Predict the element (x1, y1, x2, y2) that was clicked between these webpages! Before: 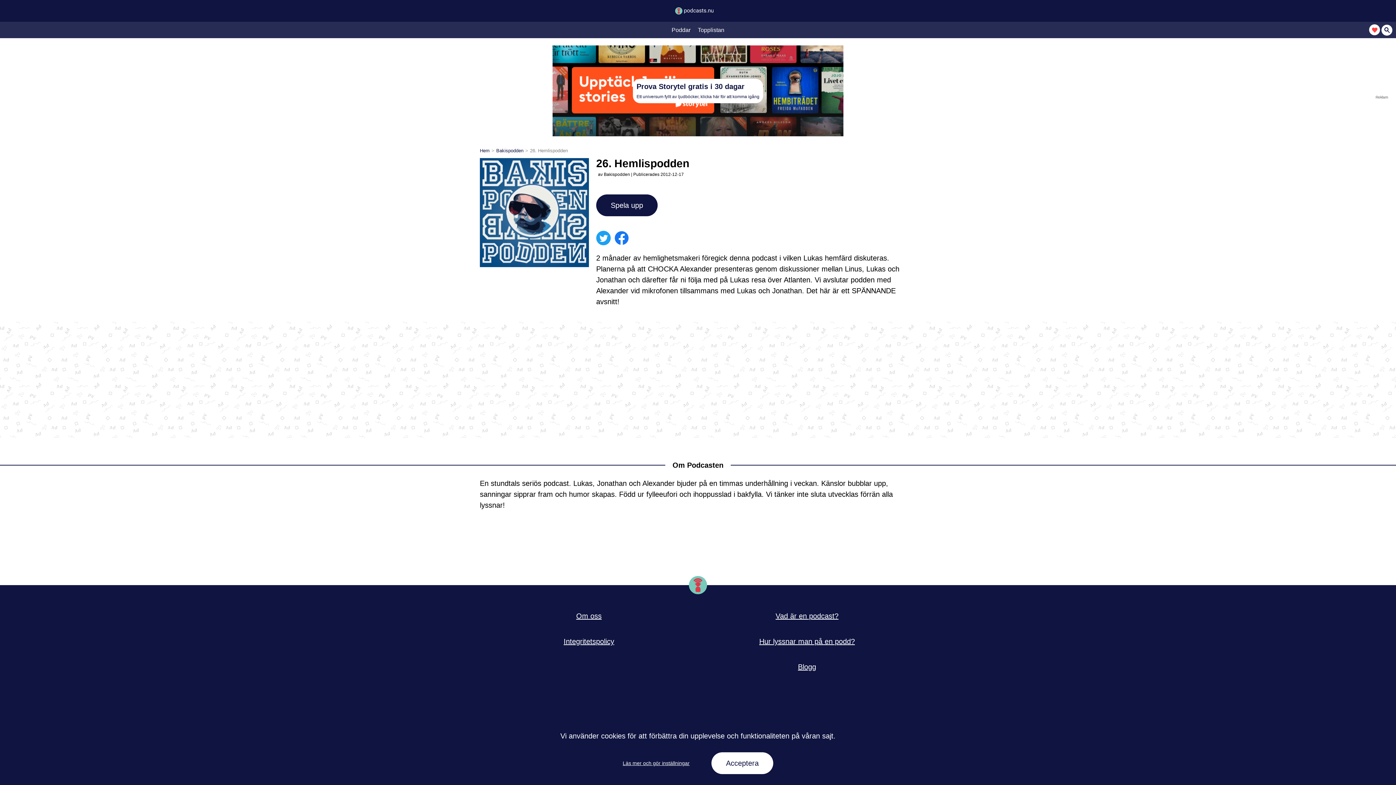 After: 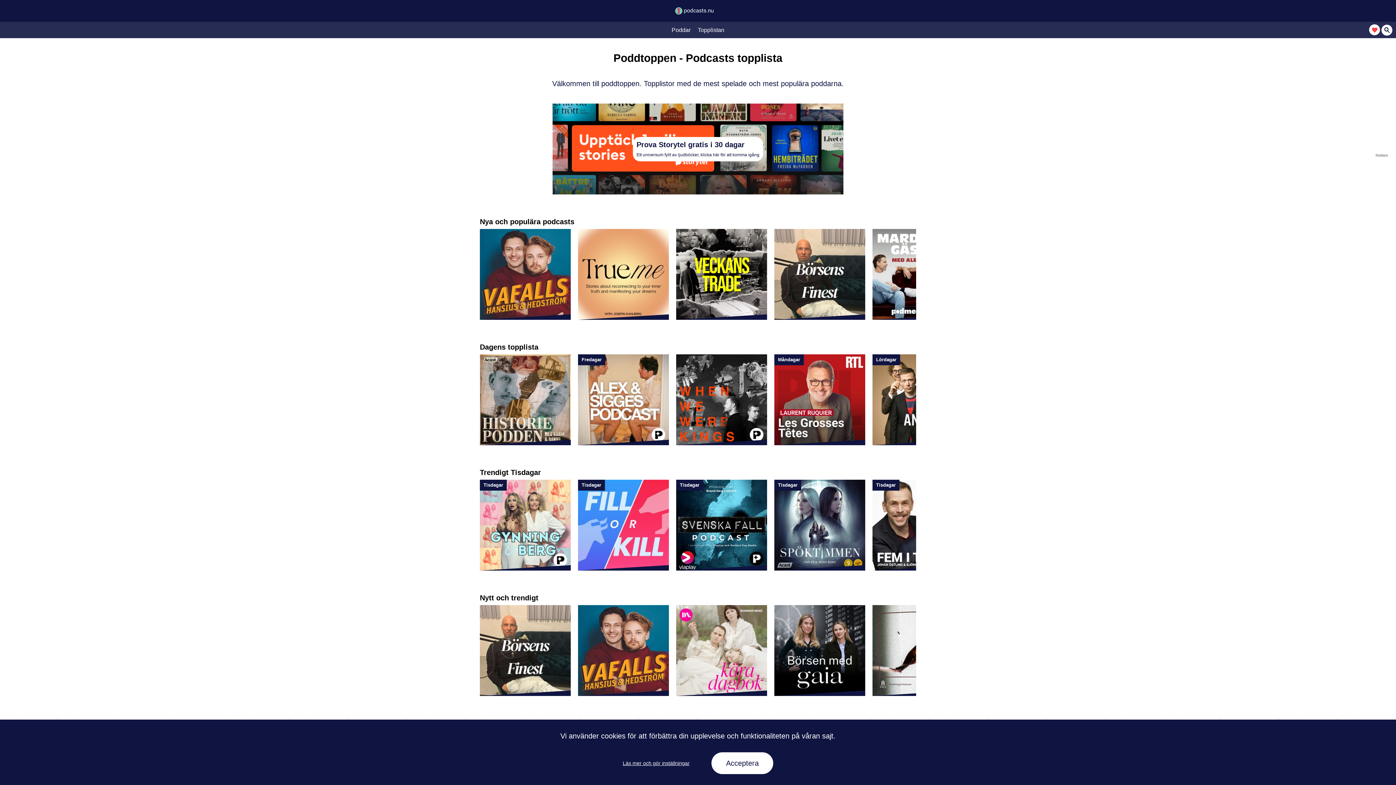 Action: label: Topplistan bbox: (694, 27, 728, 32)